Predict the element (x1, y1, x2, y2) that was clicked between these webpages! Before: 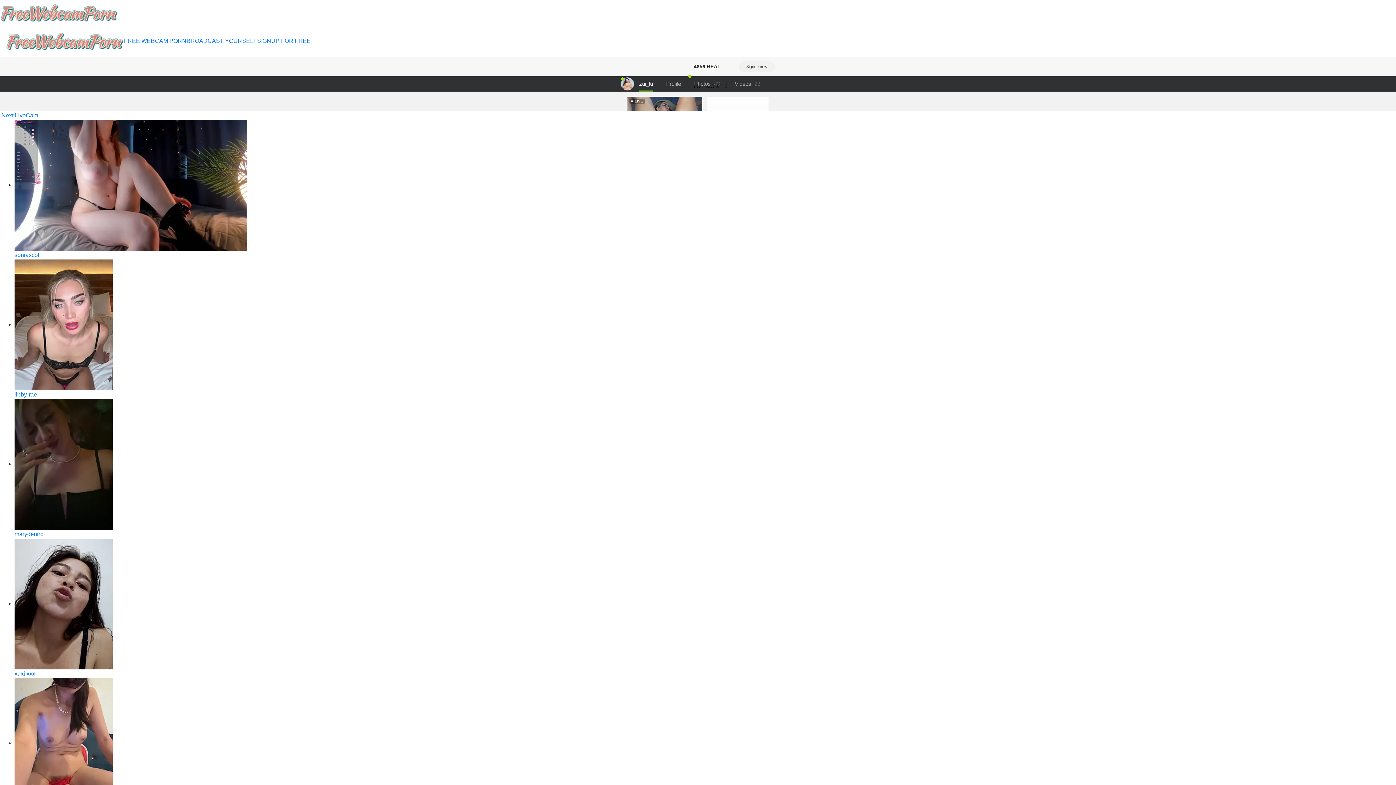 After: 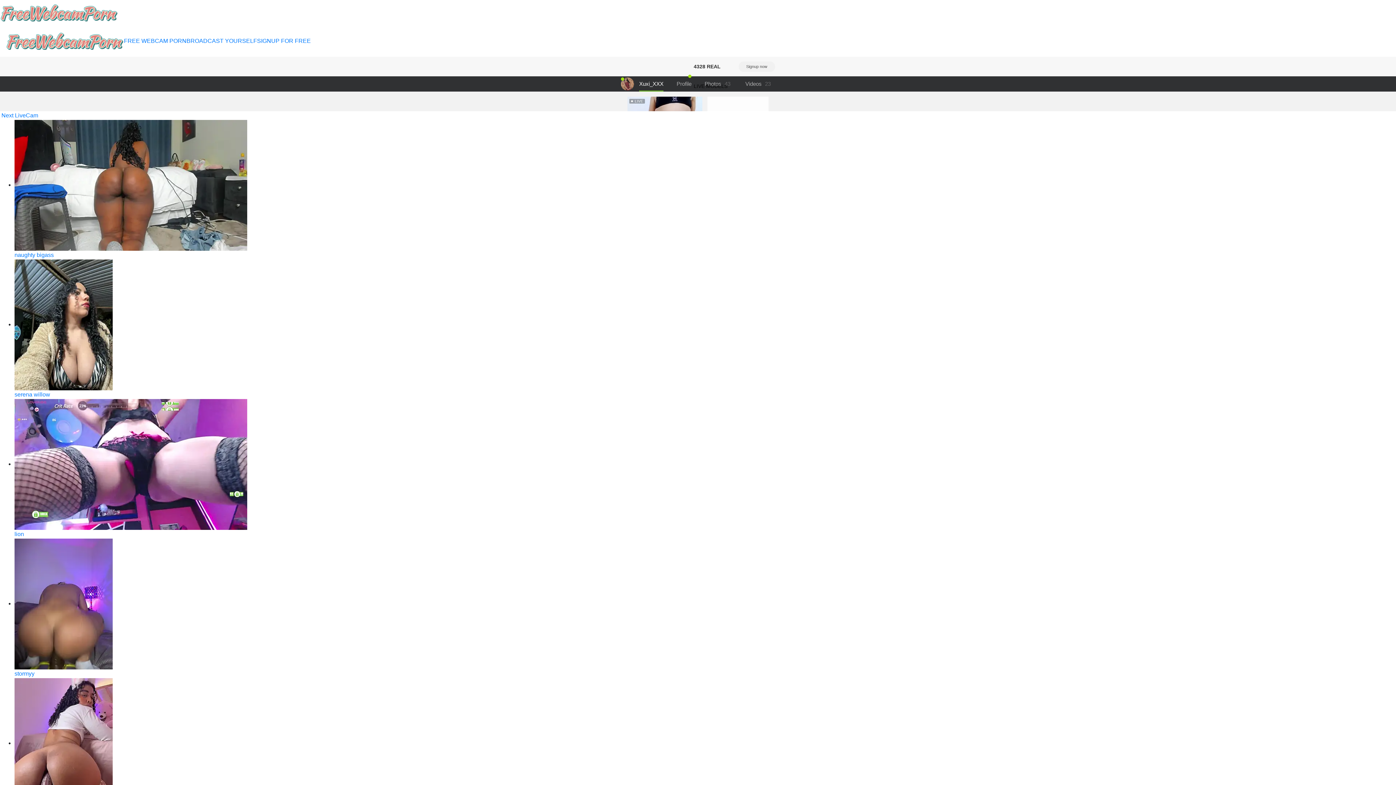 Action: bbox: (14, 600, 112, 606)